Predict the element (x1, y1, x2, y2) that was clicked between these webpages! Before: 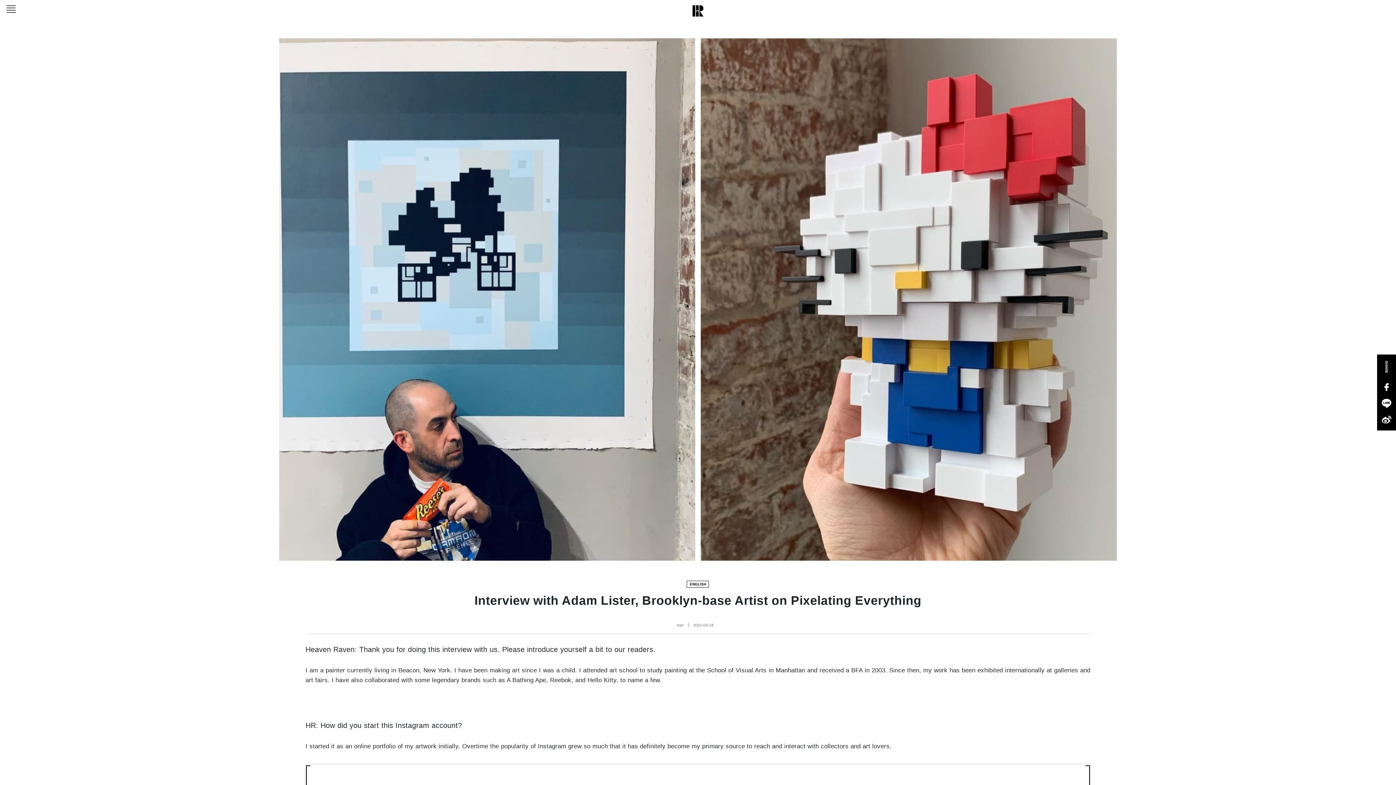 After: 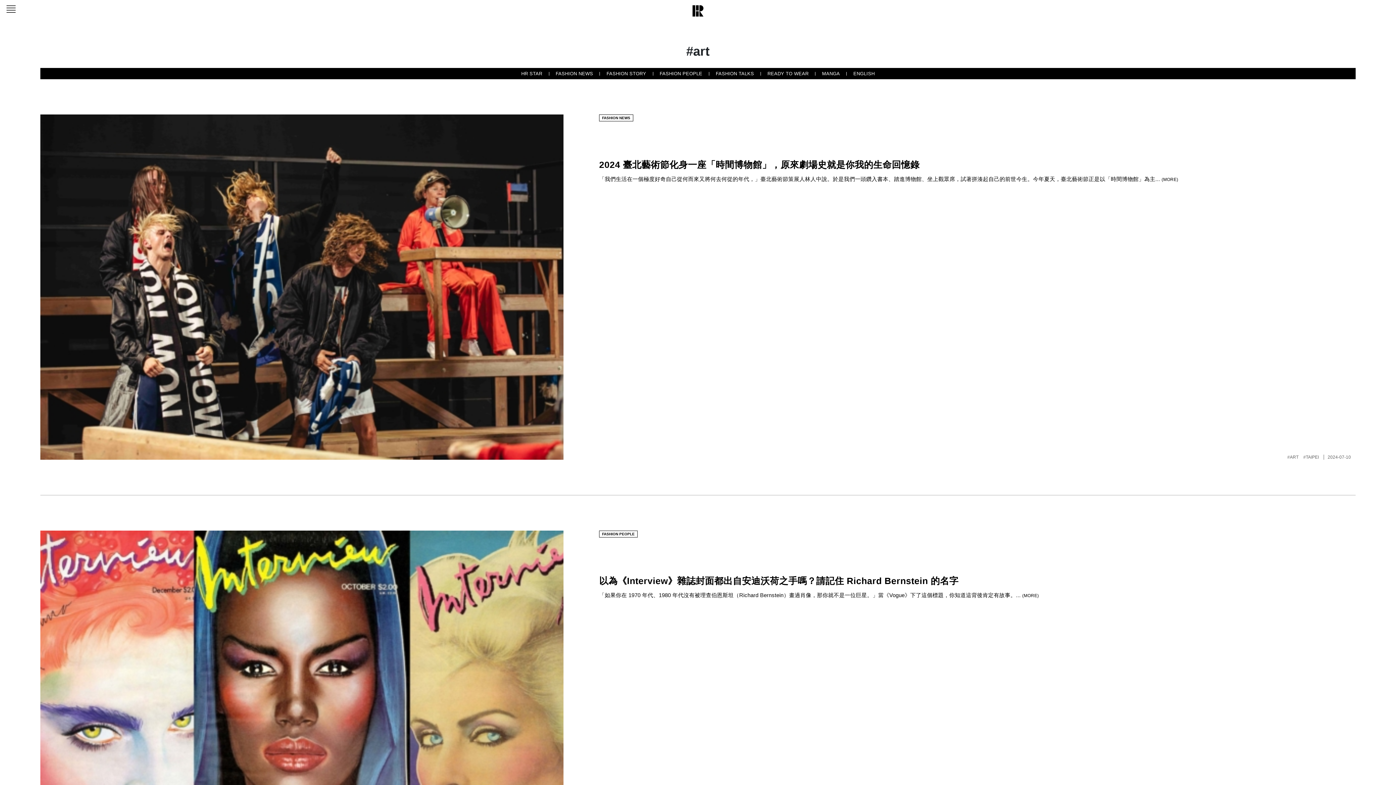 Action: label: #art bbox: (676, 623, 688, 627)